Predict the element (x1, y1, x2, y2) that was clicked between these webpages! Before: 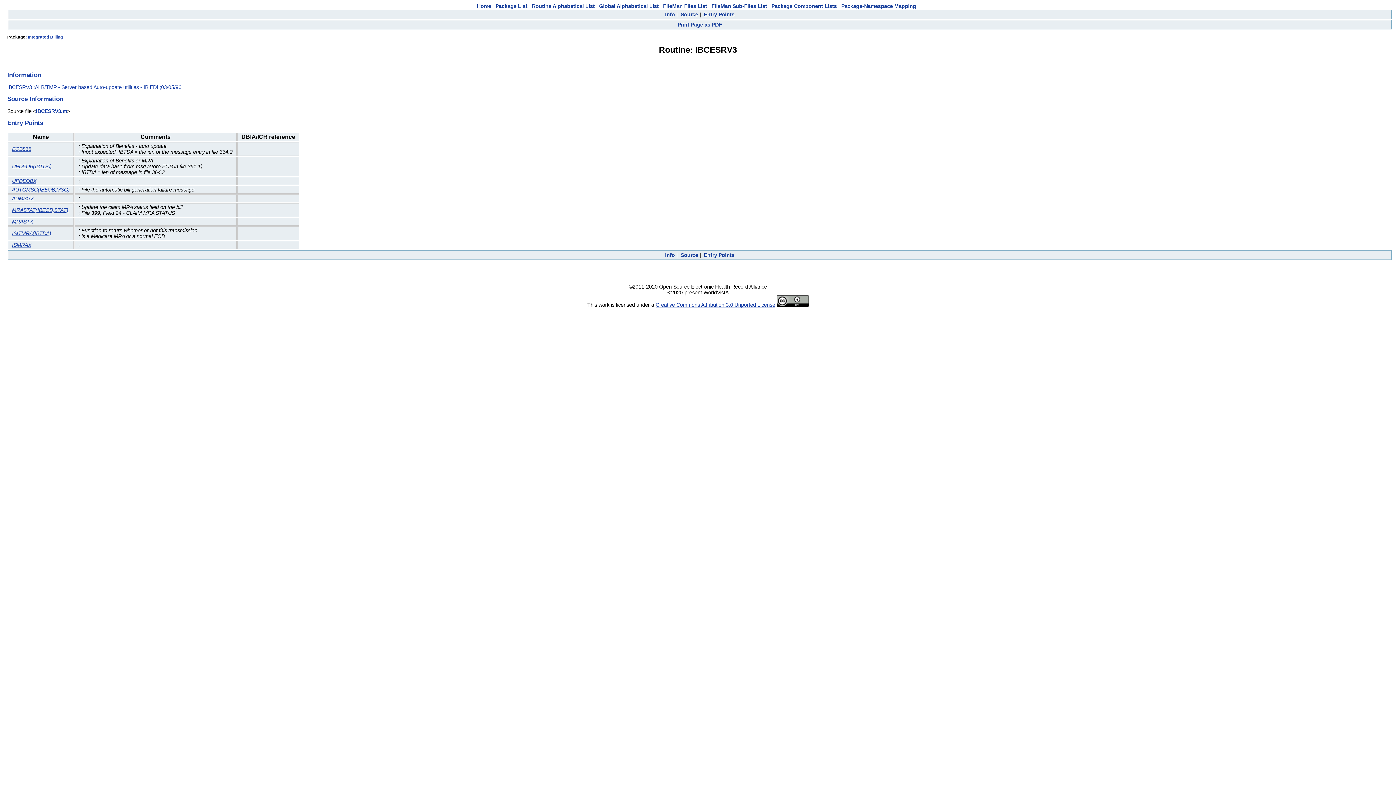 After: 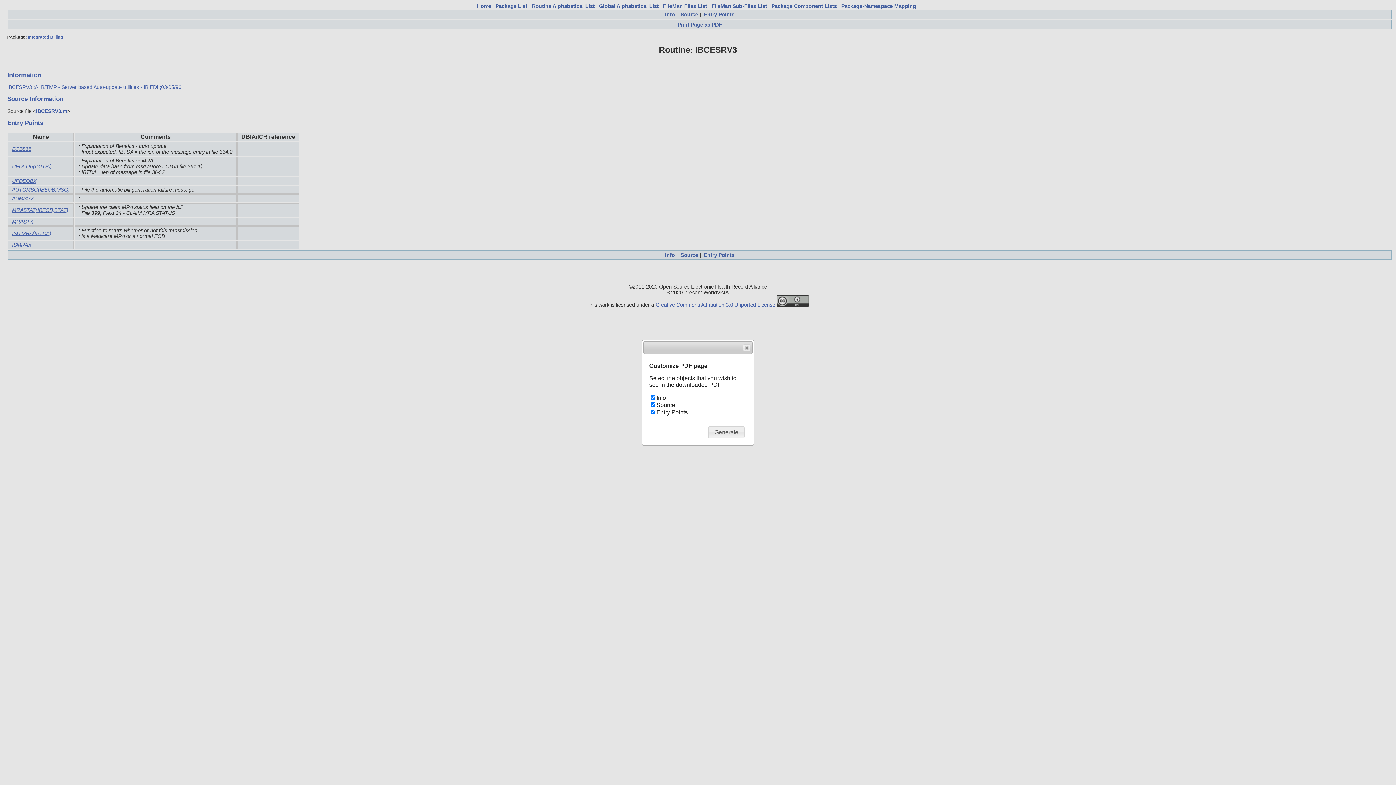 Action: bbox: (677, 21, 722, 27) label: Print Page as PDF